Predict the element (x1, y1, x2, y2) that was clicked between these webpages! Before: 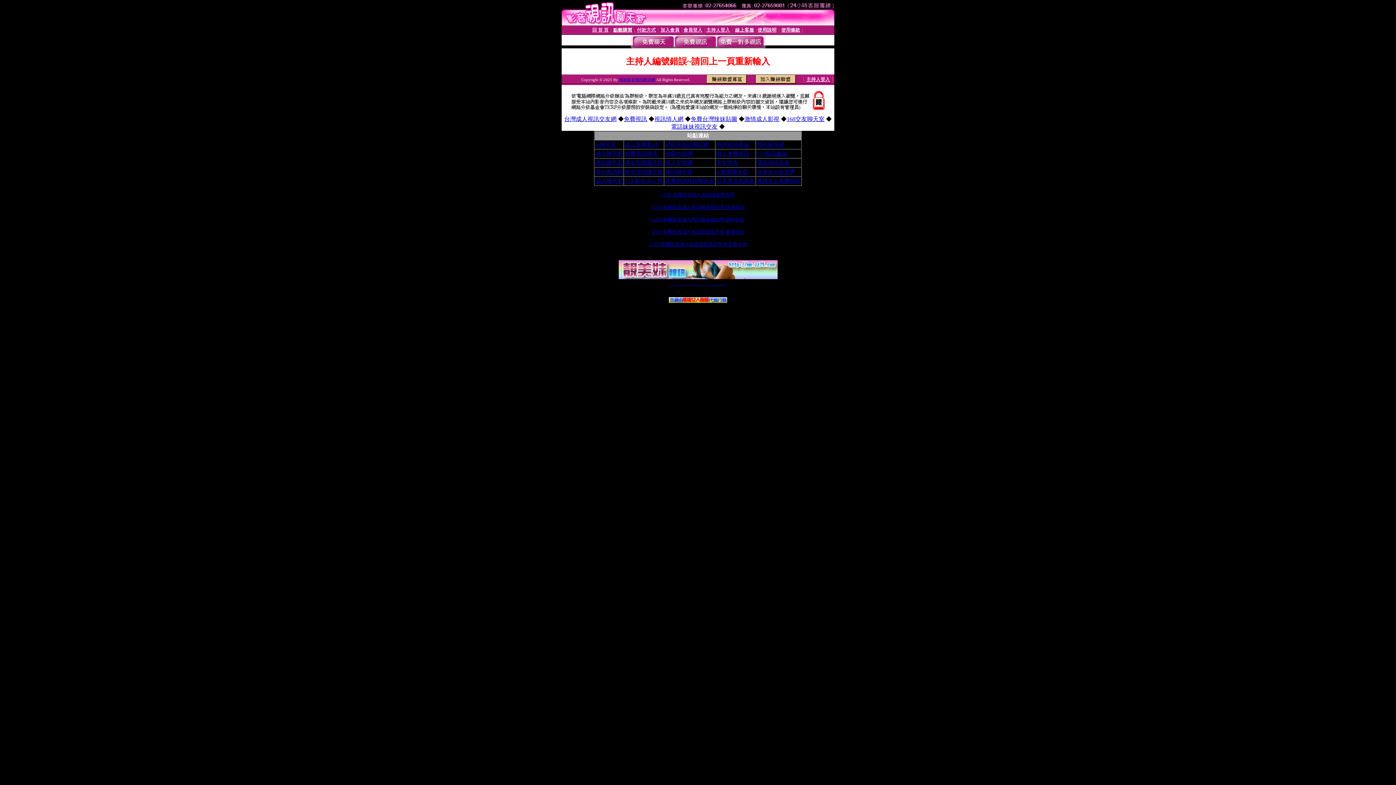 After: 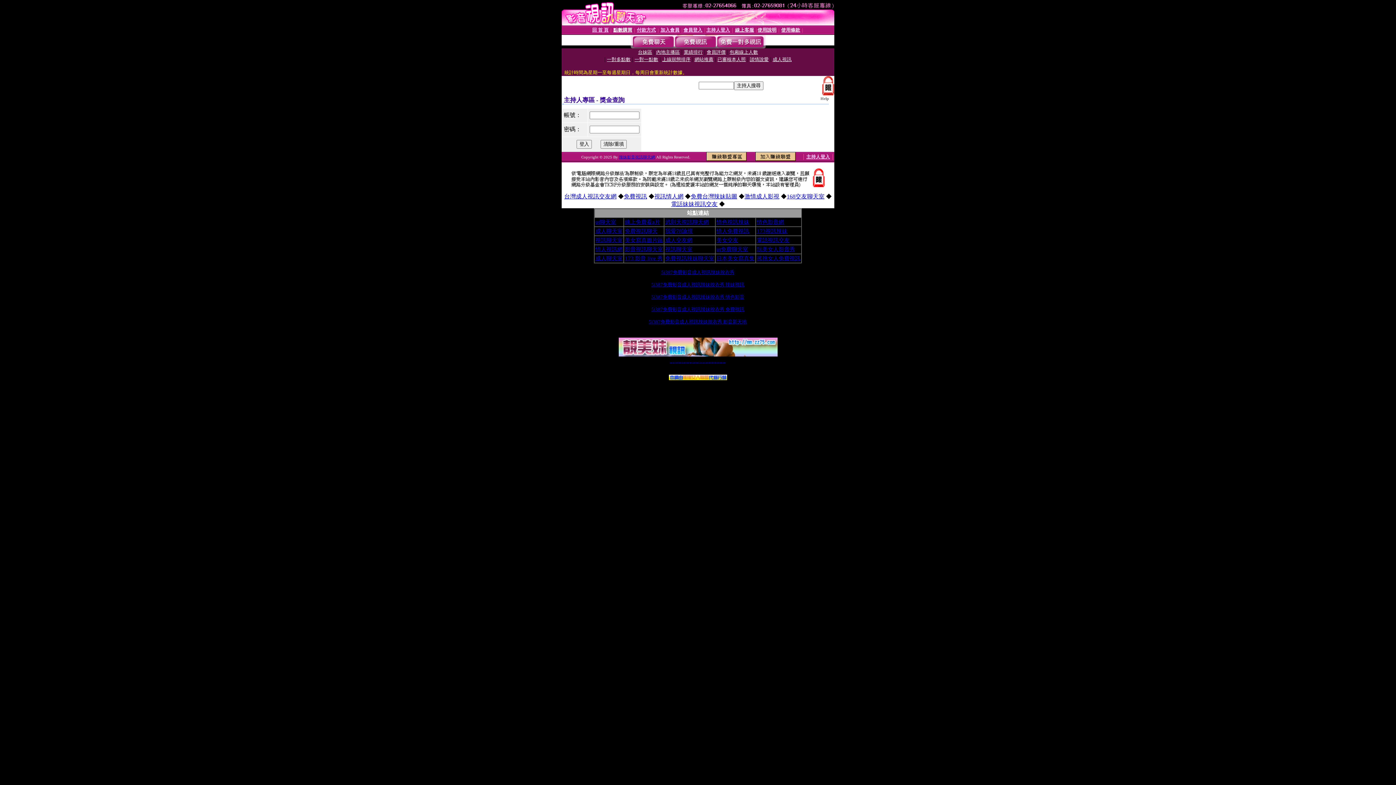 Action: bbox: (806, 76, 830, 82) label: 主持人登入